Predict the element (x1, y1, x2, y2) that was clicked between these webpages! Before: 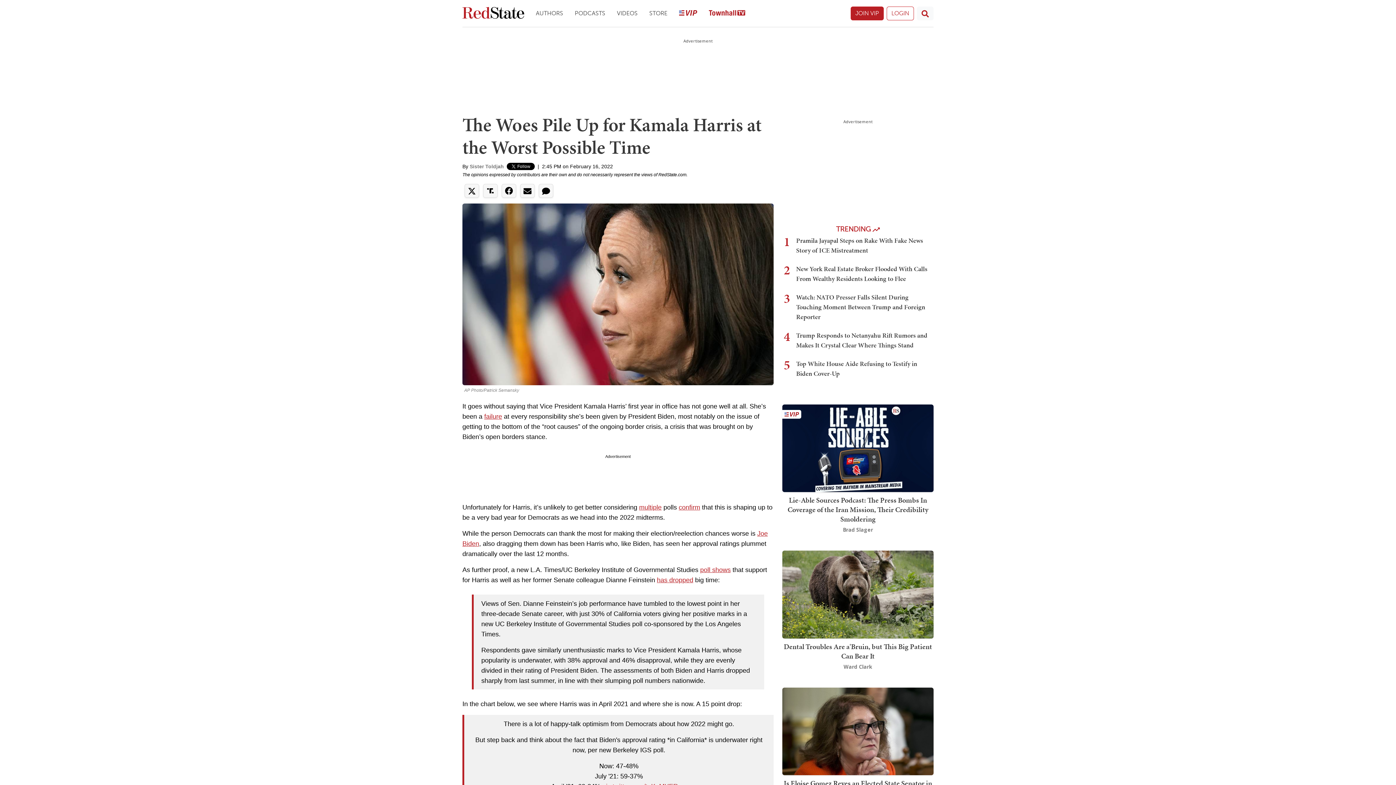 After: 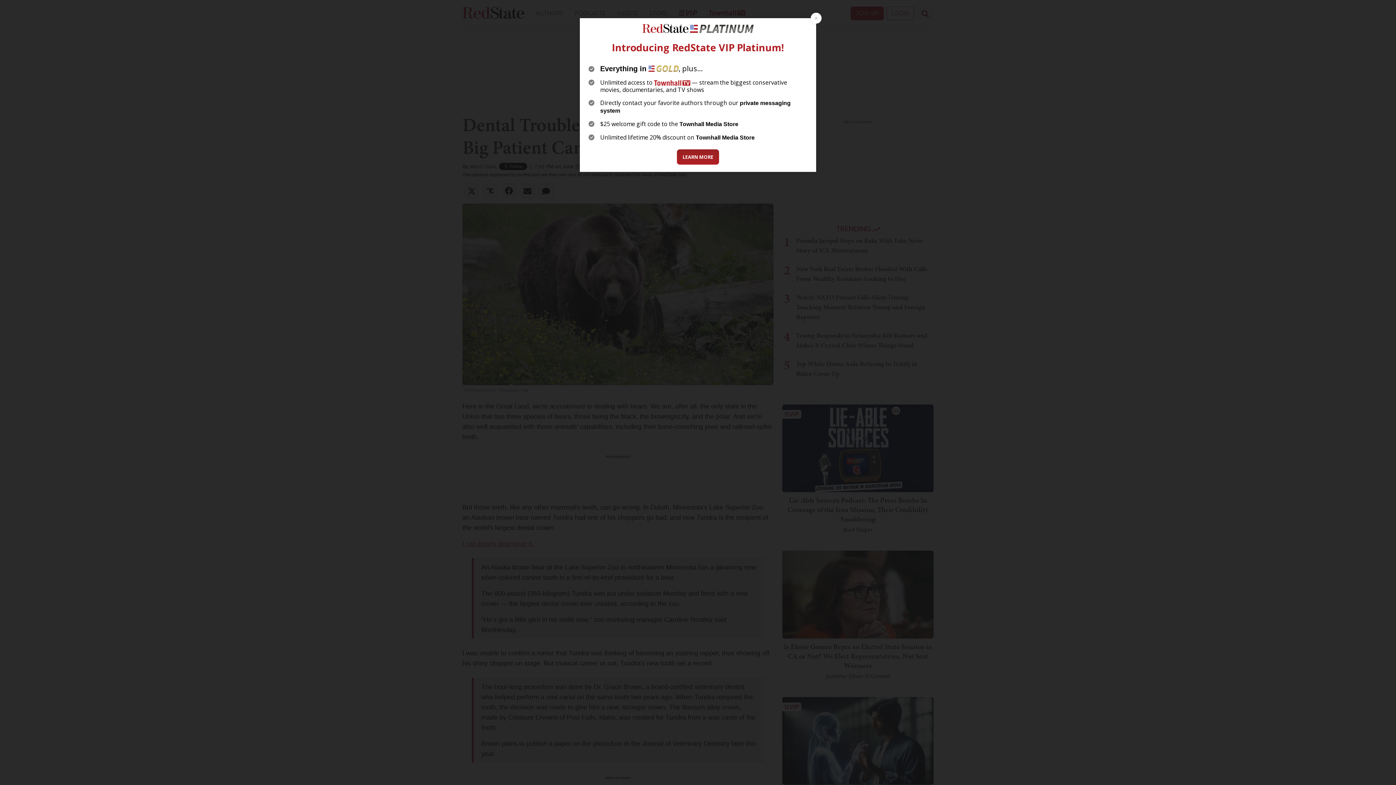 Action: bbox: (784, 641, 932, 661) label: Dental Troubles Are a'Bruin, but This Big Patient Can Bear It